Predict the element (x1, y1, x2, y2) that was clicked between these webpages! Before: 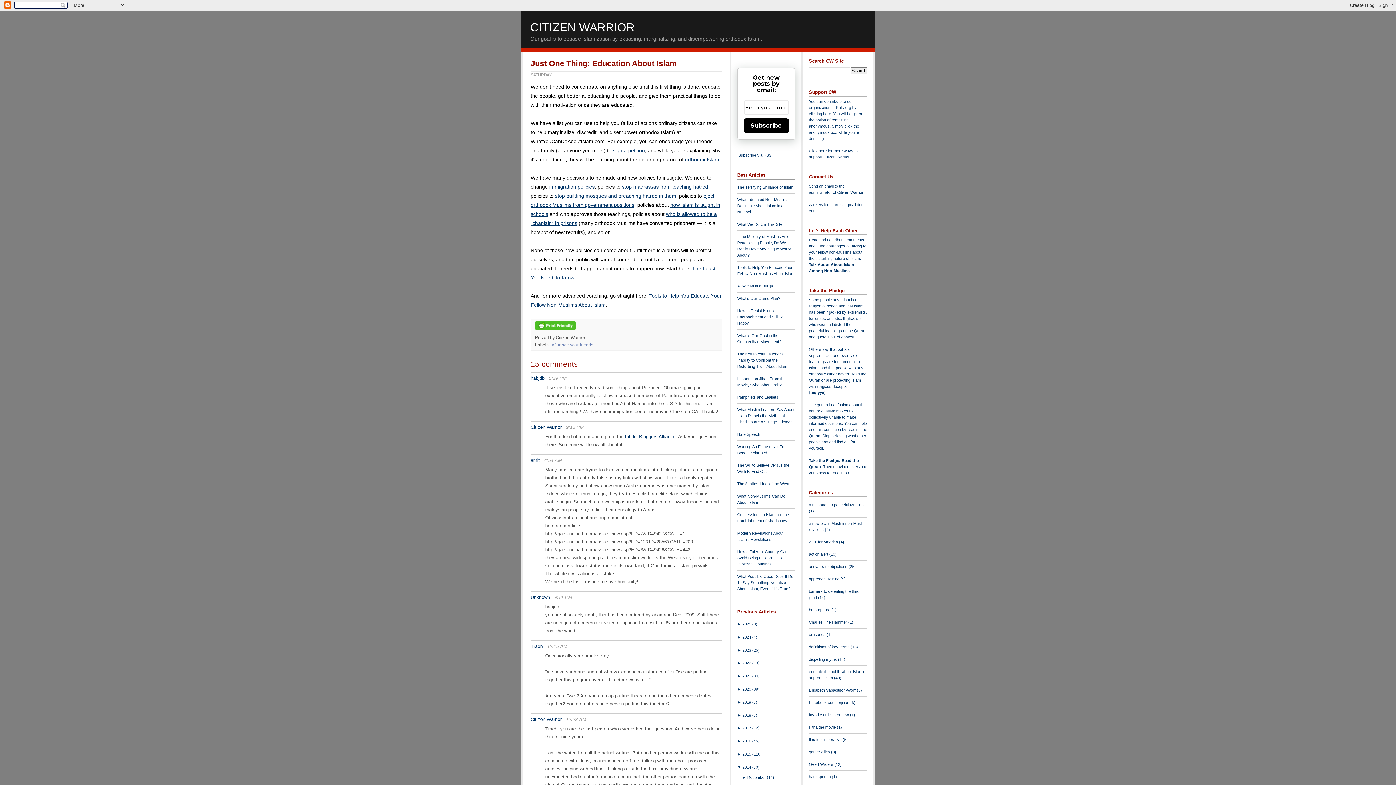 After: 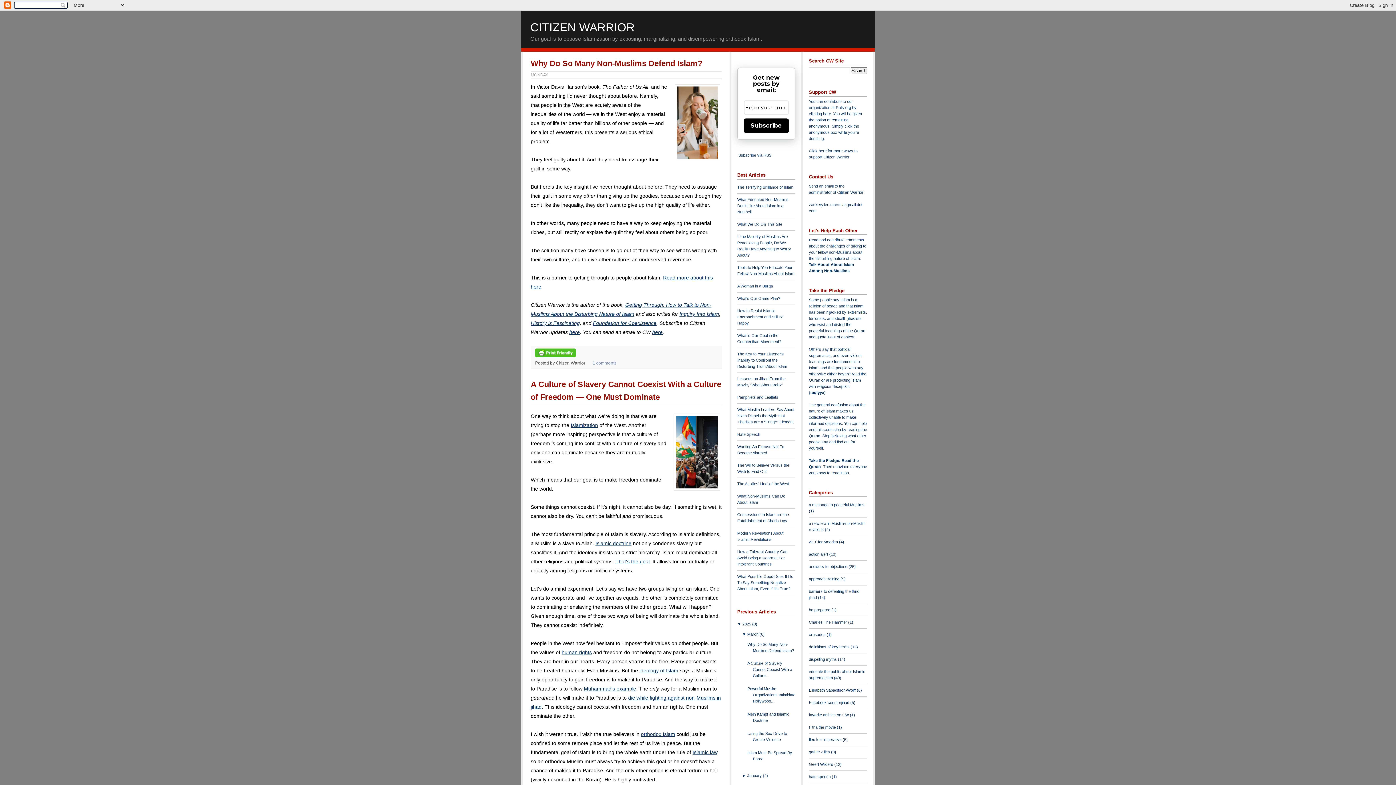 Action: bbox: (742, 622, 752, 626) label: 2025 